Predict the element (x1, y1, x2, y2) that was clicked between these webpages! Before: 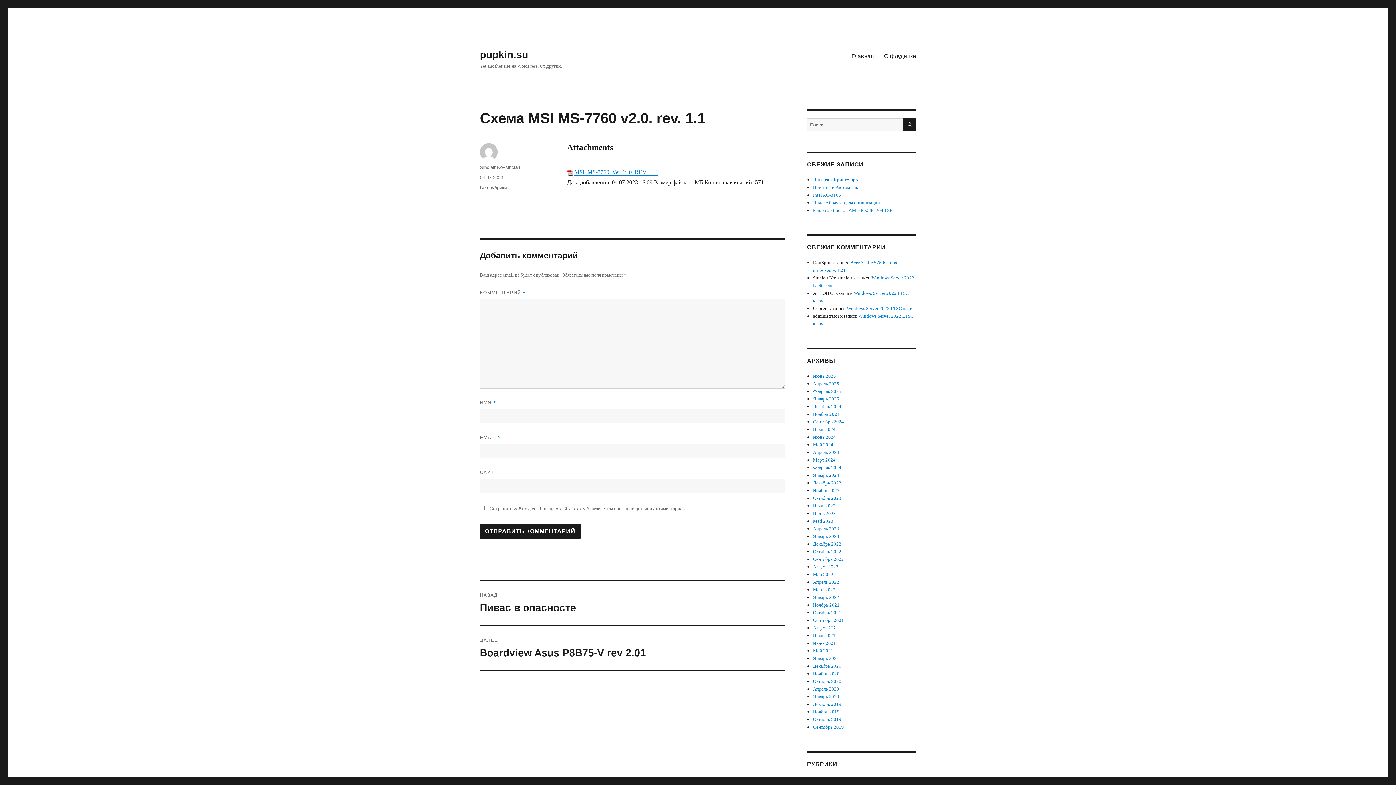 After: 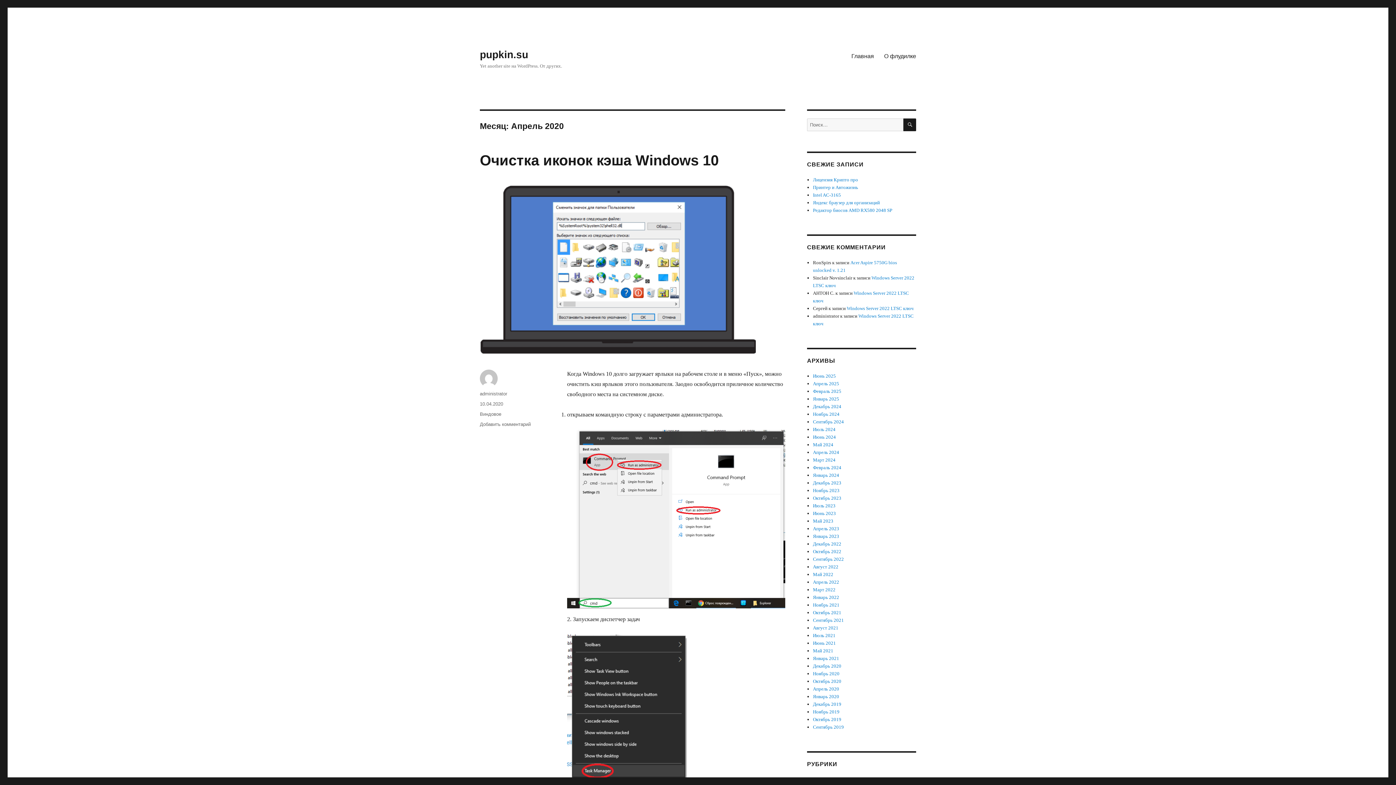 Action: label: Апрель 2020 bbox: (813, 686, 839, 692)